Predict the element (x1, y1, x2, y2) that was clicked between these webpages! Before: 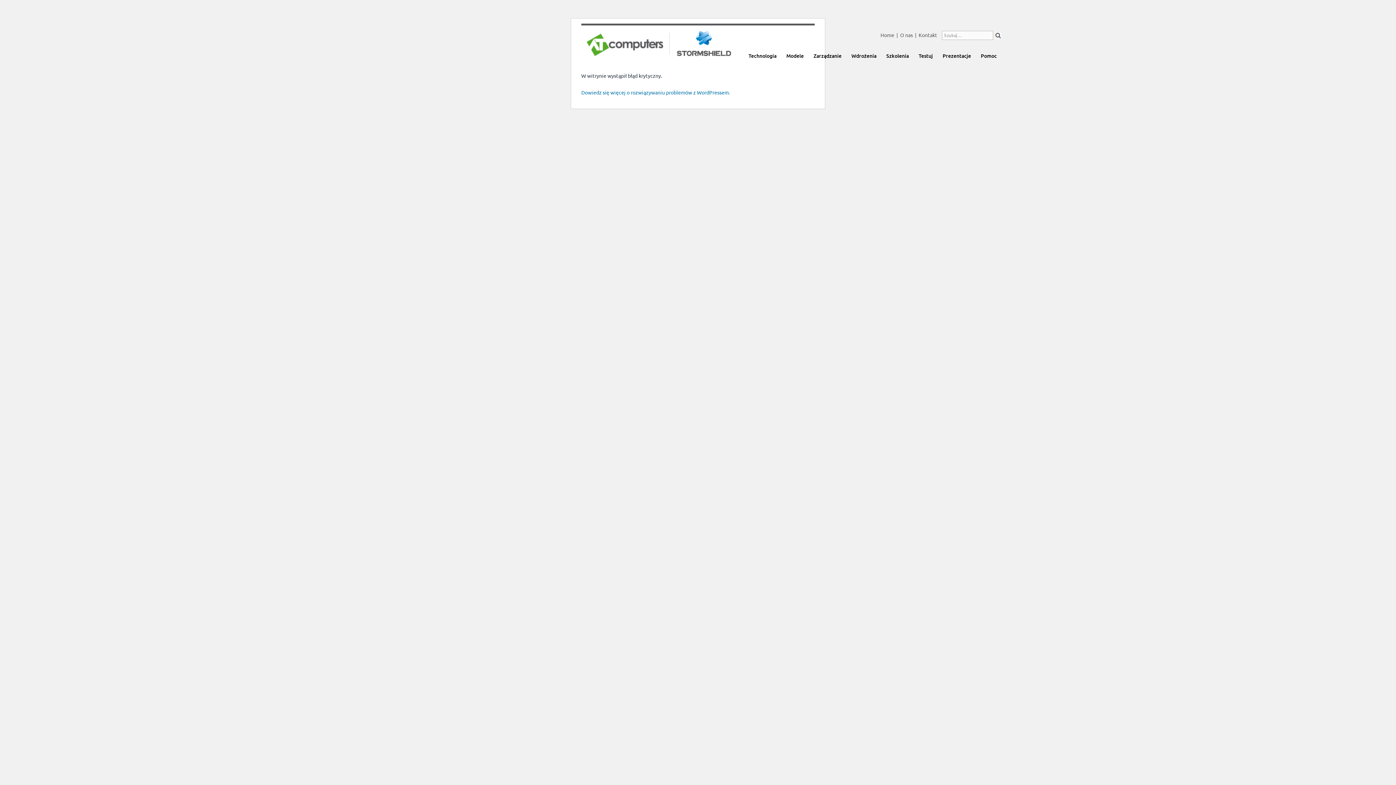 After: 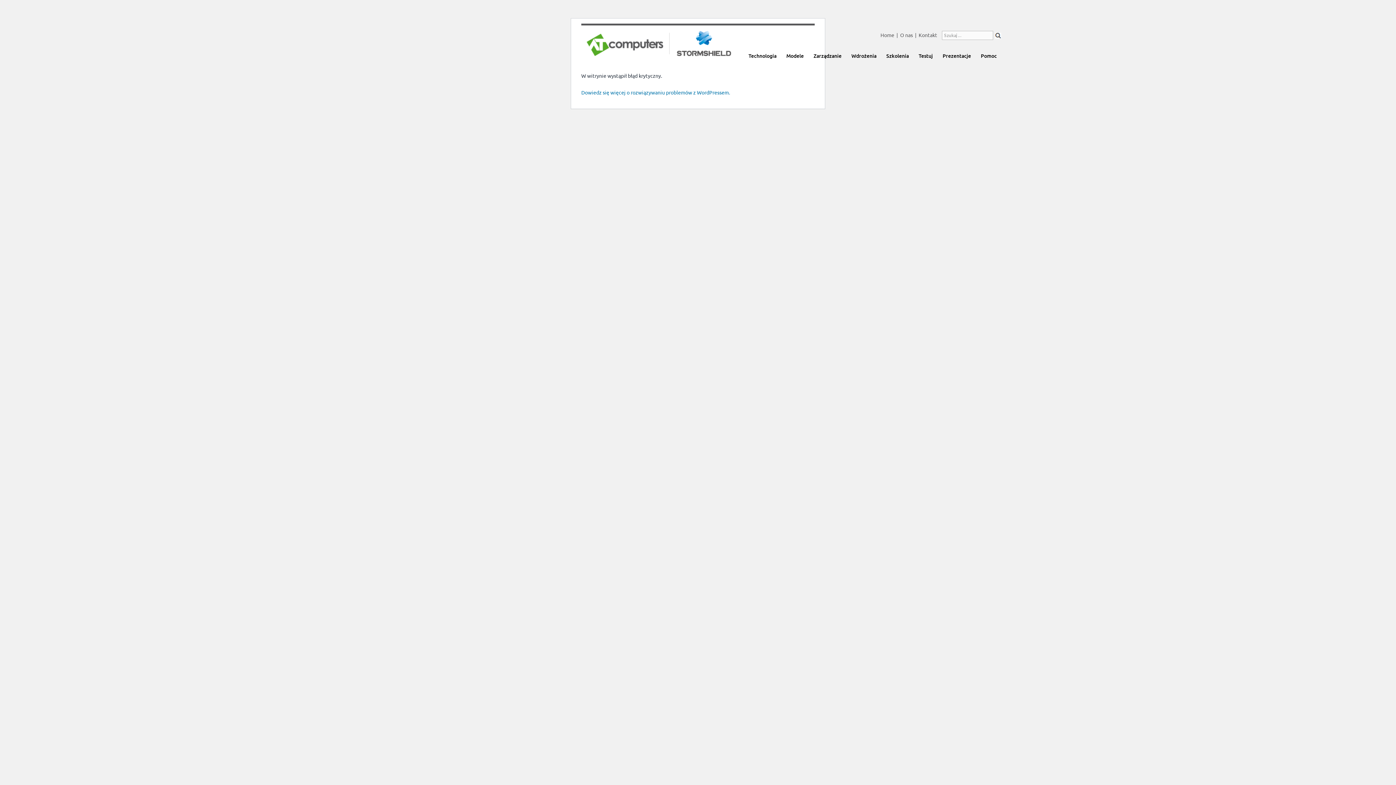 Action: label: Wdrożenia bbox: (847, 49, 881, 62)